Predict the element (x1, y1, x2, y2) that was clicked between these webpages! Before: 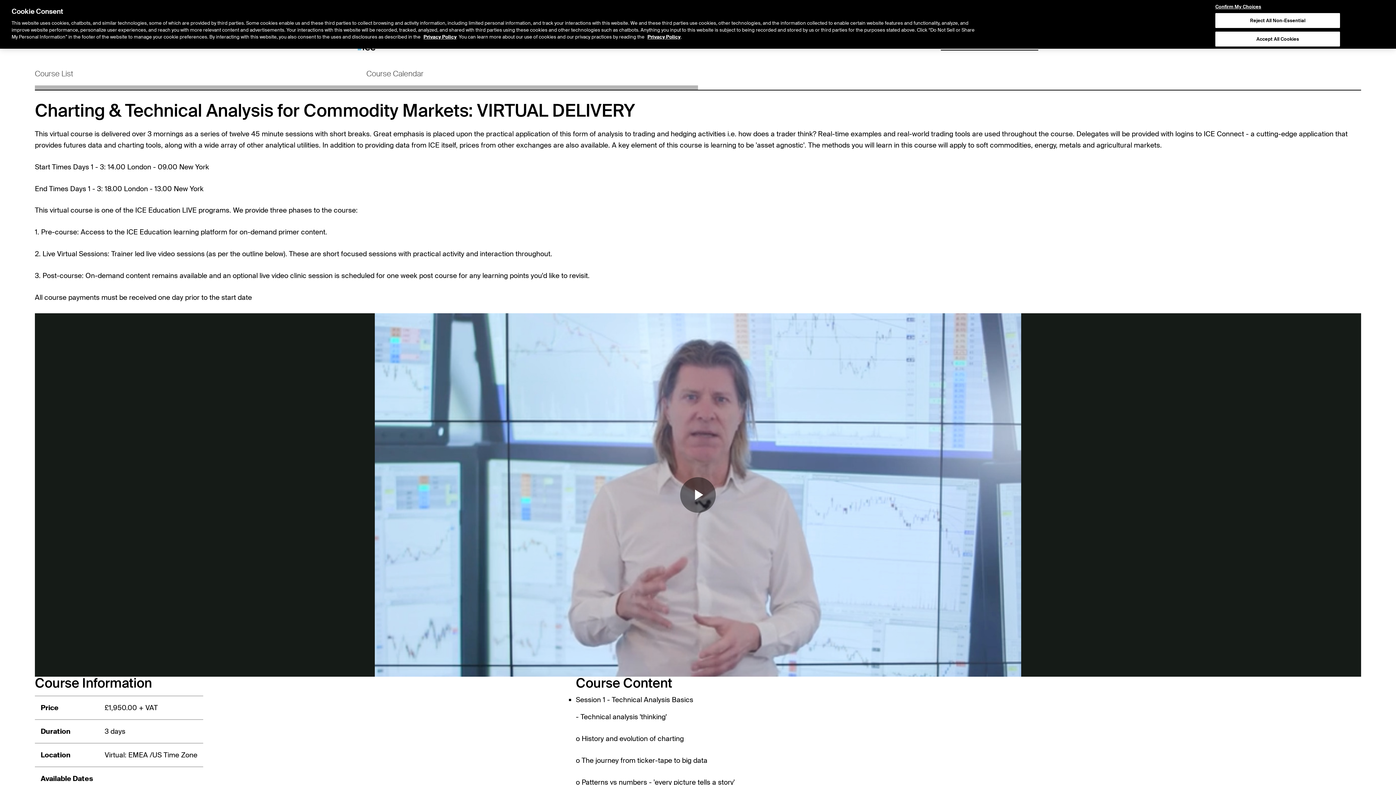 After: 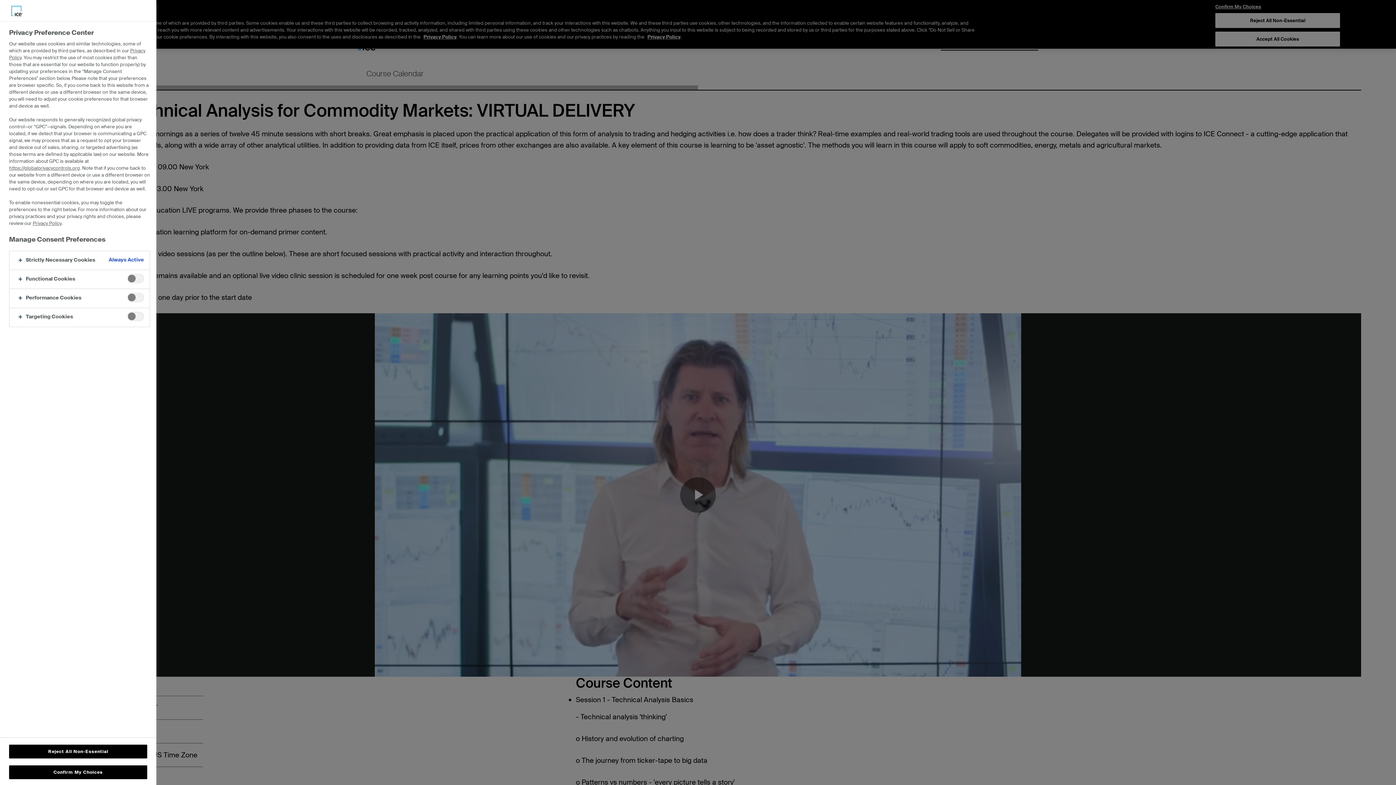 Action: bbox: (1215, 4, 1340, 9) label: Confirm My Choices